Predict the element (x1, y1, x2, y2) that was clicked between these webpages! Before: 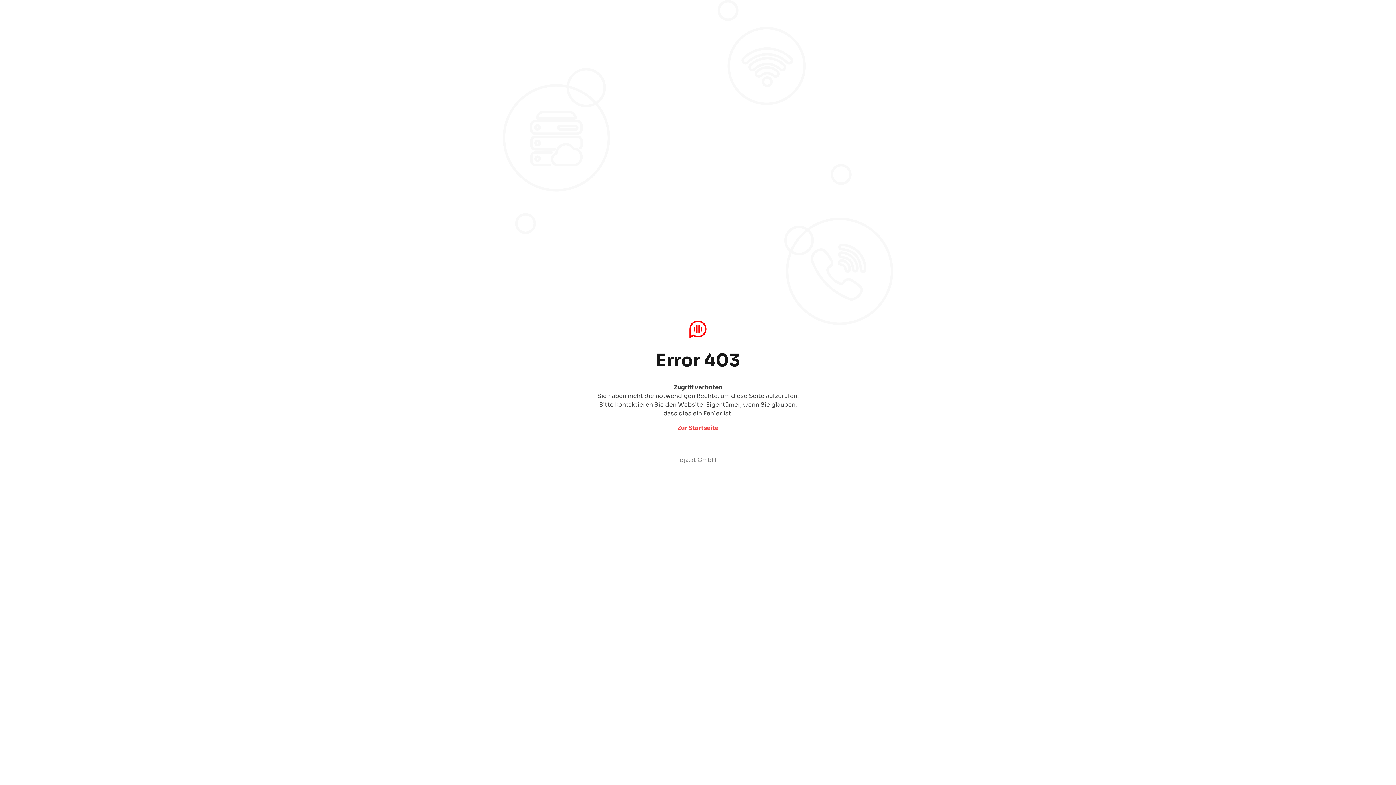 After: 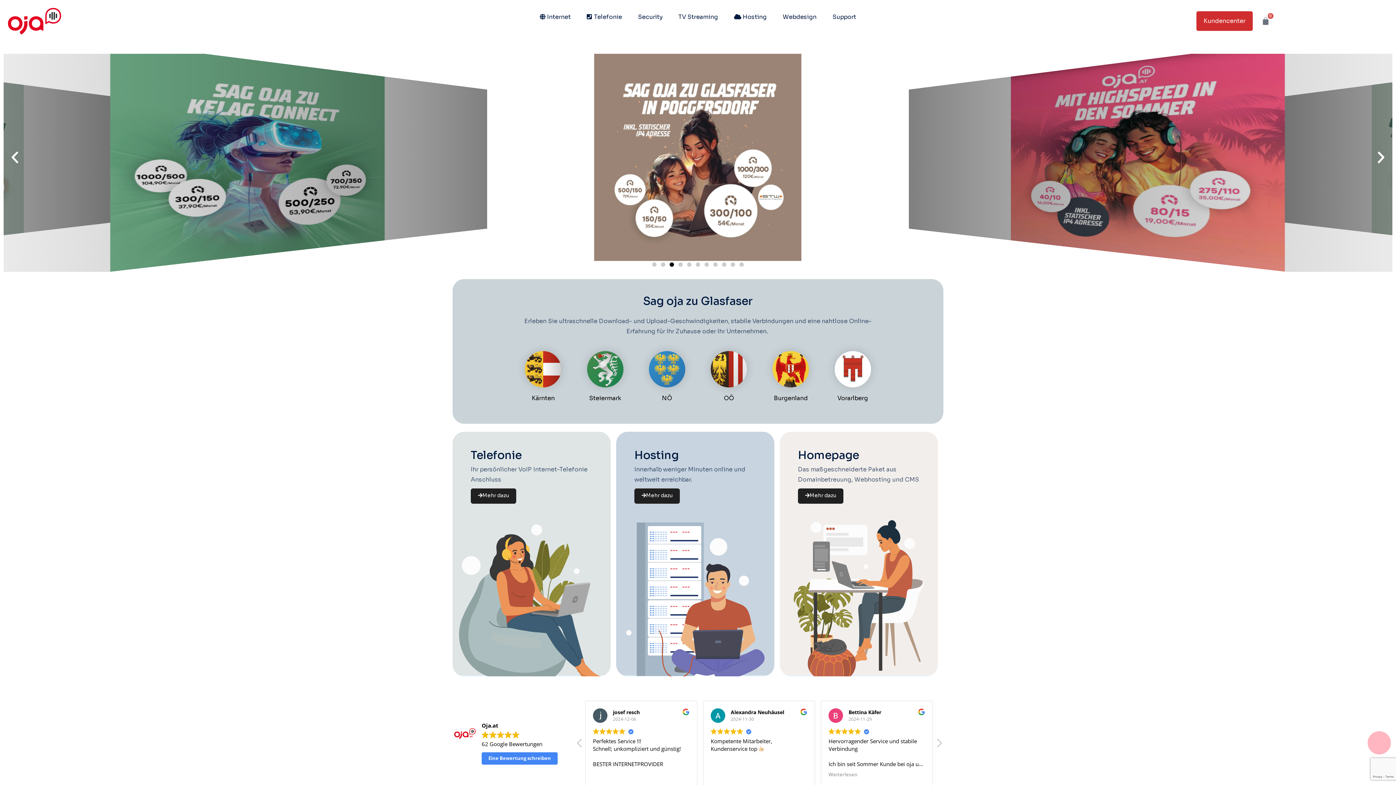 Action: label: oja.at GmbH bbox: (679, 456, 716, 464)